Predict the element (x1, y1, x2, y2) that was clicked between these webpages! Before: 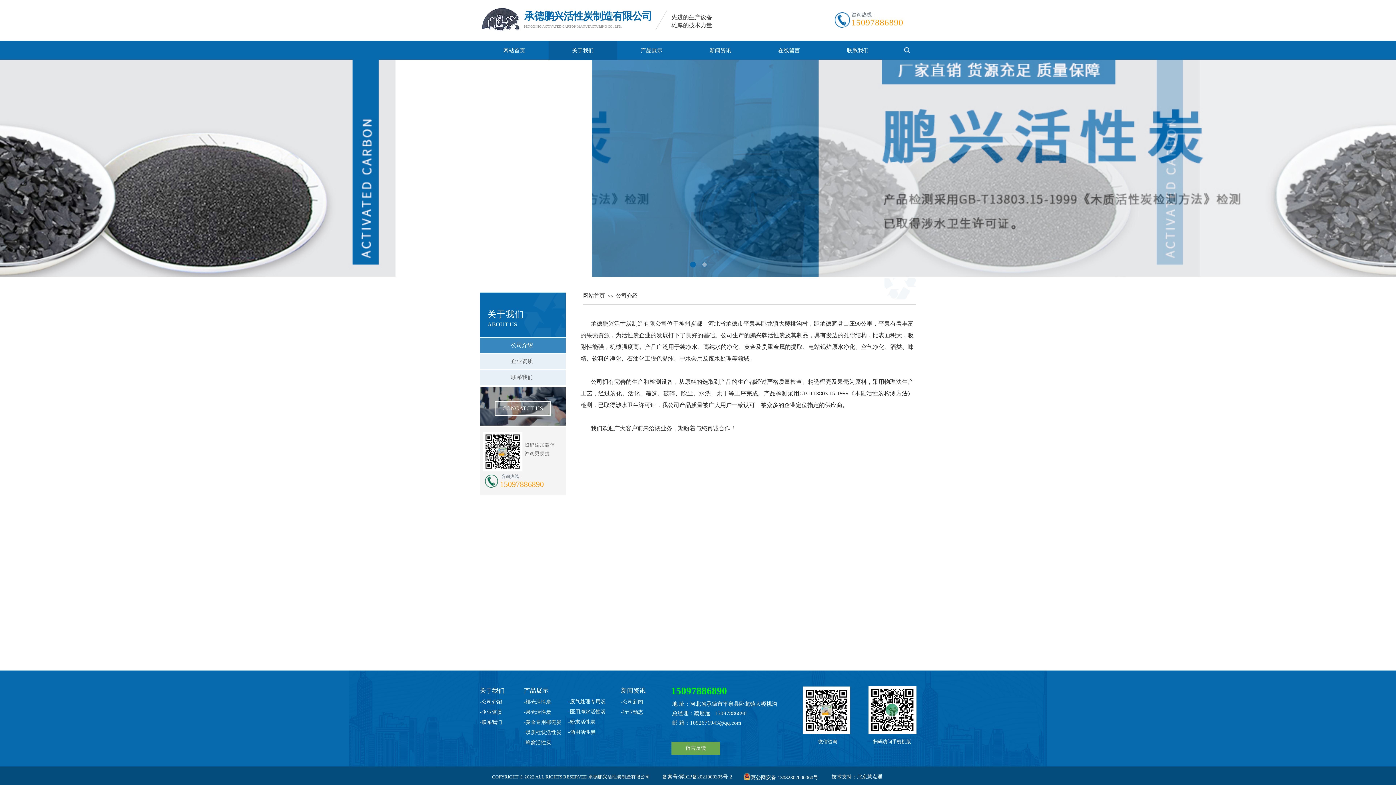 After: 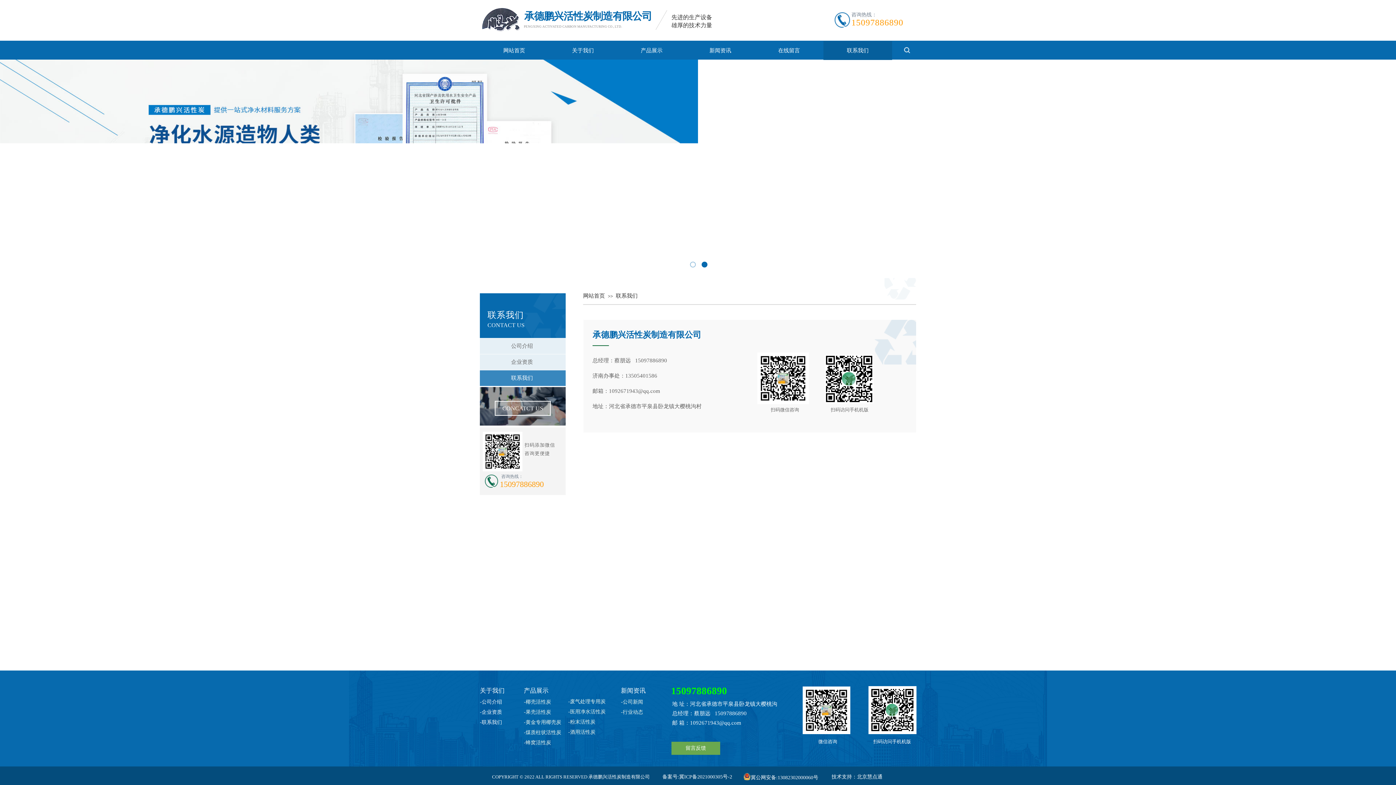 Action: bbox: (494, 401, 550, 416) label: CONCATCT US